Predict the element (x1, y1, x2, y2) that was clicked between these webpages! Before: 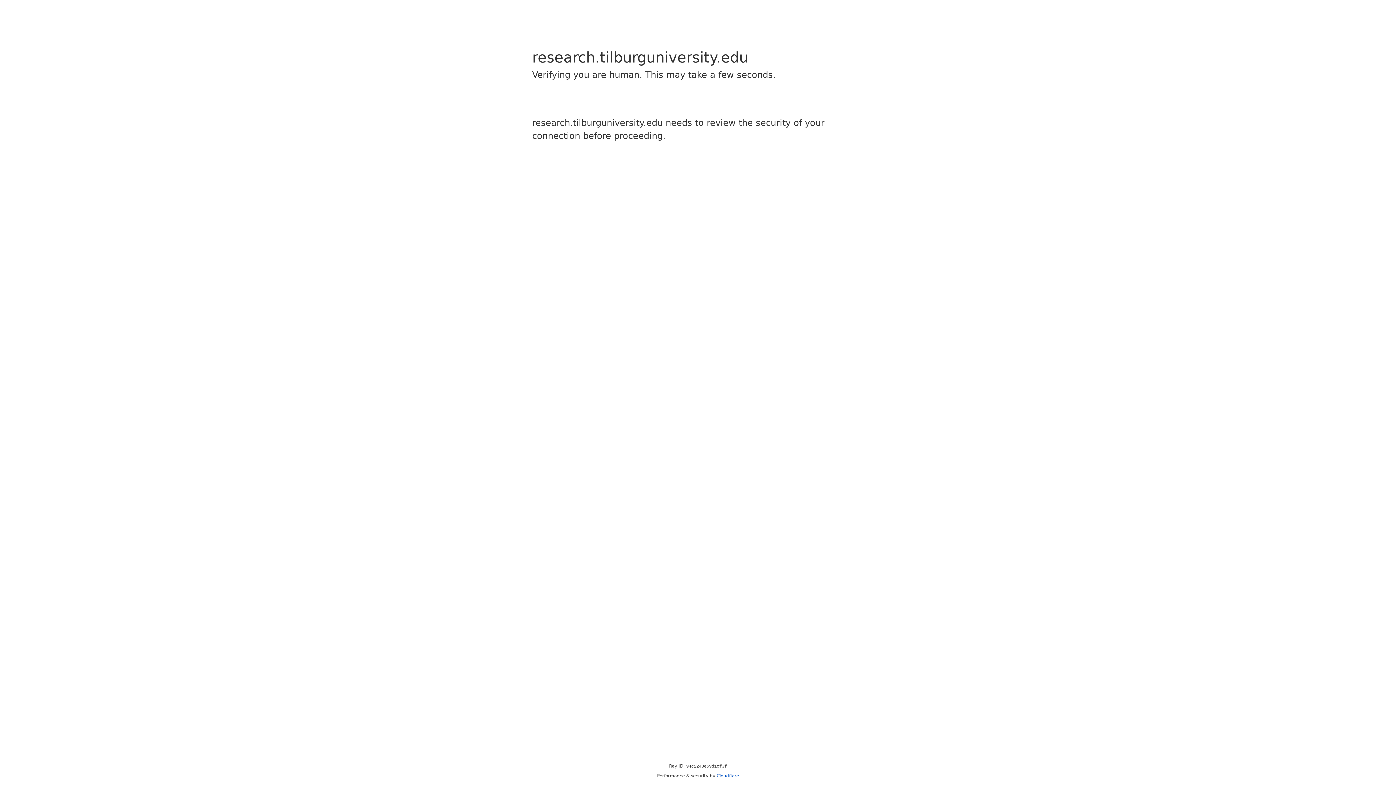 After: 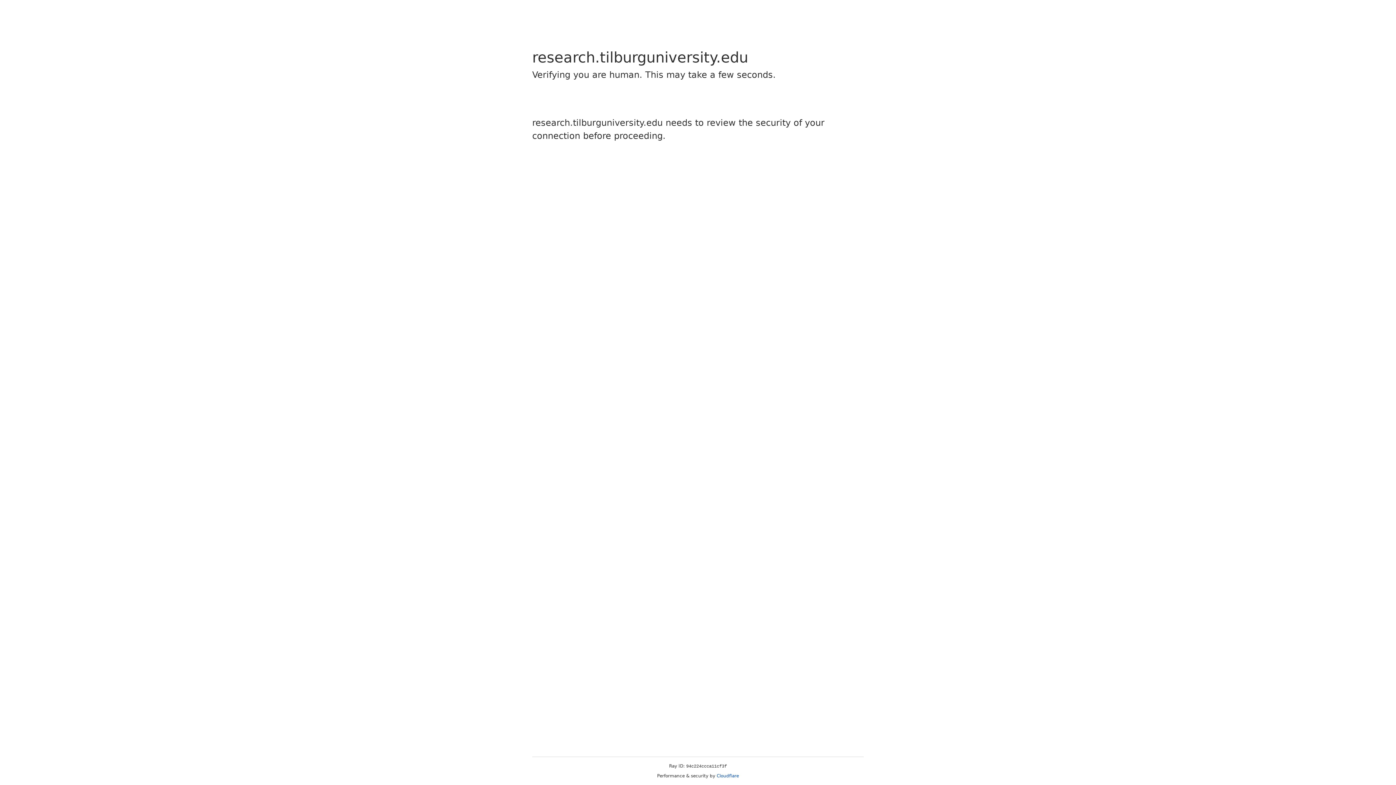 Action: label: Cloudflare bbox: (716, 773, 739, 778)